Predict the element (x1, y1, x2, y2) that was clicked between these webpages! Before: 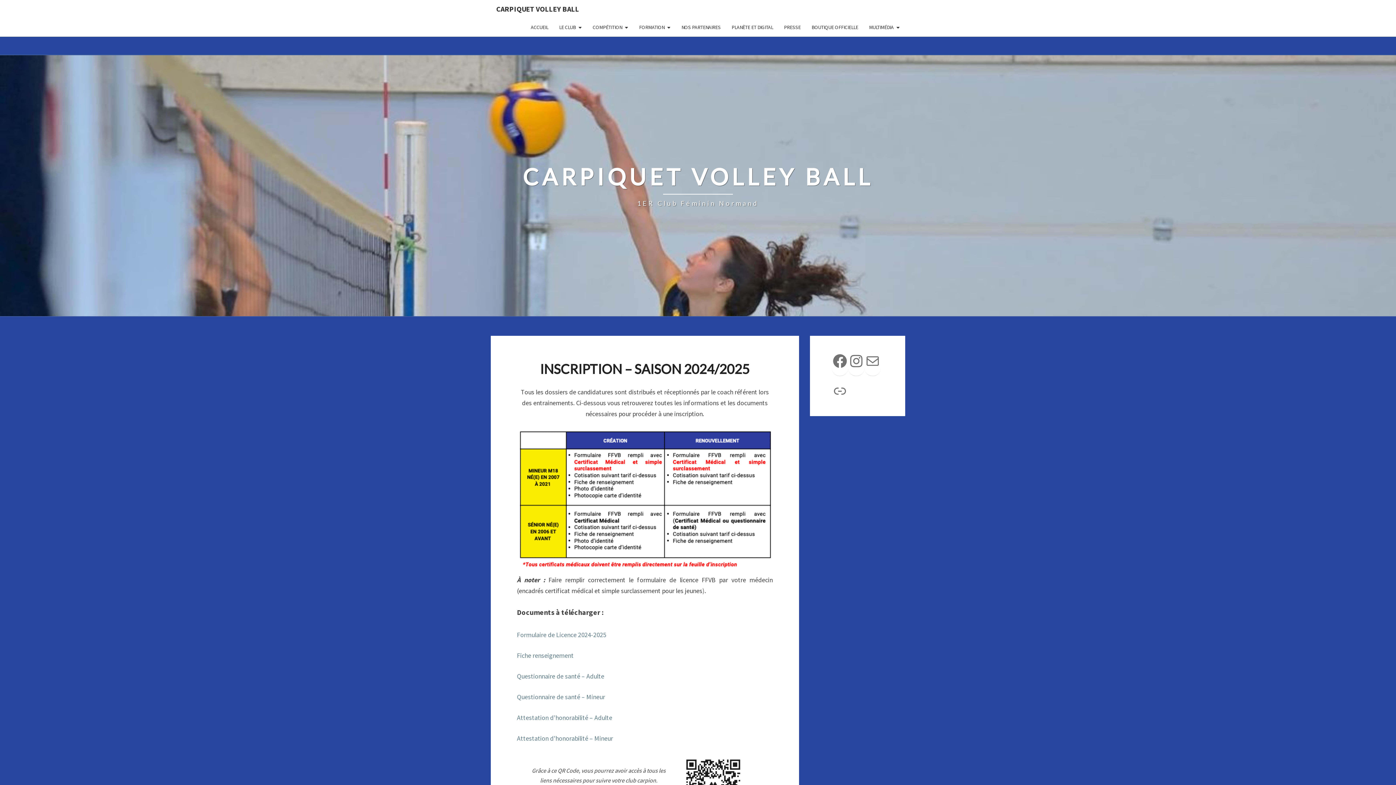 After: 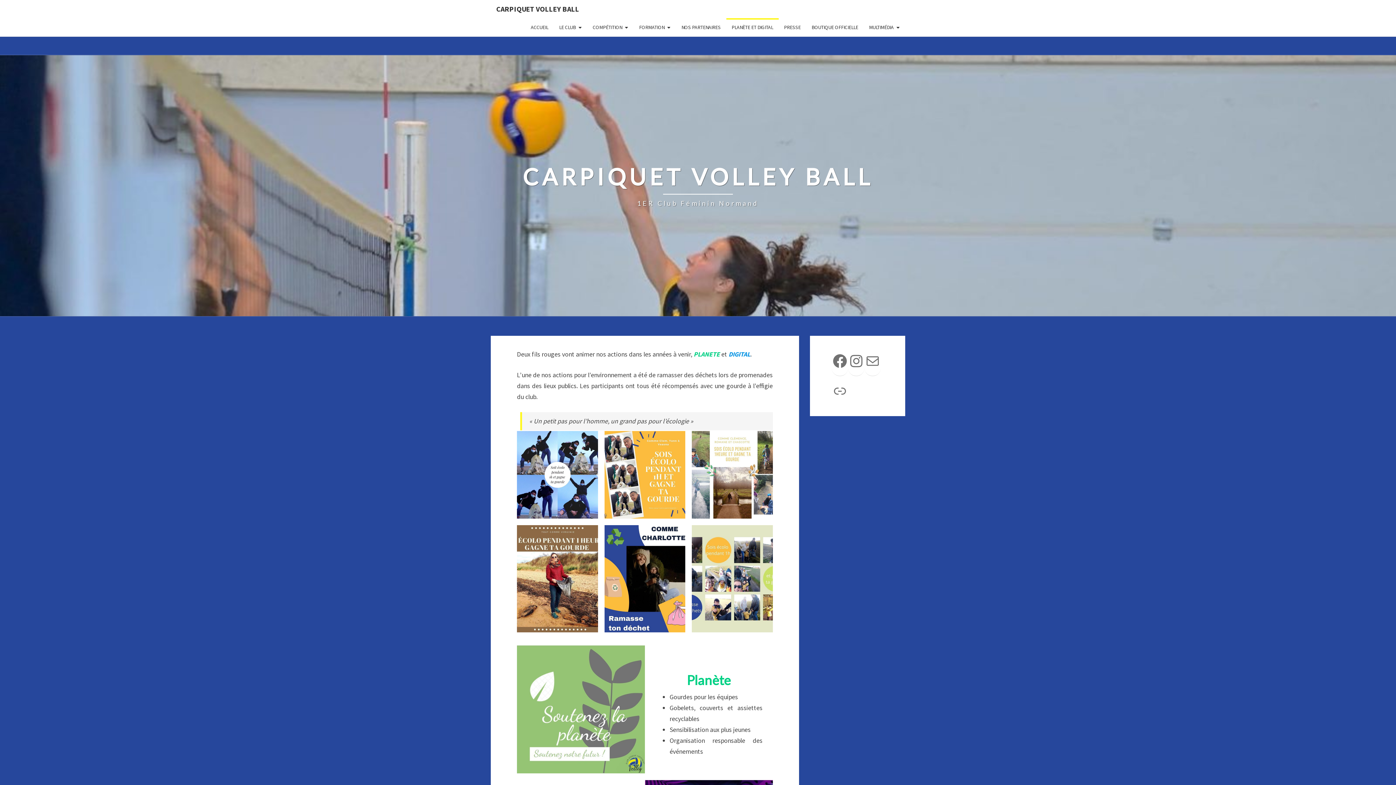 Action: bbox: (726, 18, 778, 36) label: PLANÈTE ET DIGITAL